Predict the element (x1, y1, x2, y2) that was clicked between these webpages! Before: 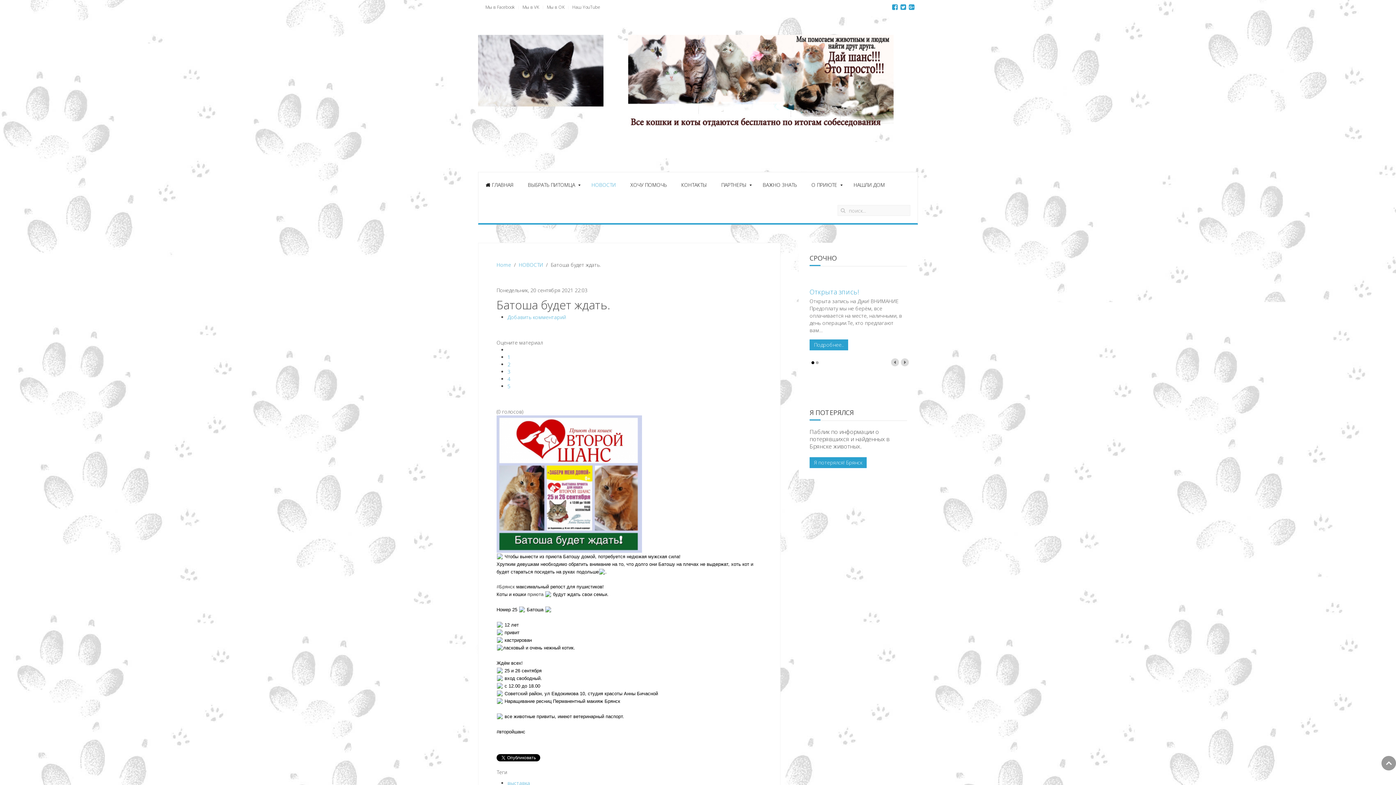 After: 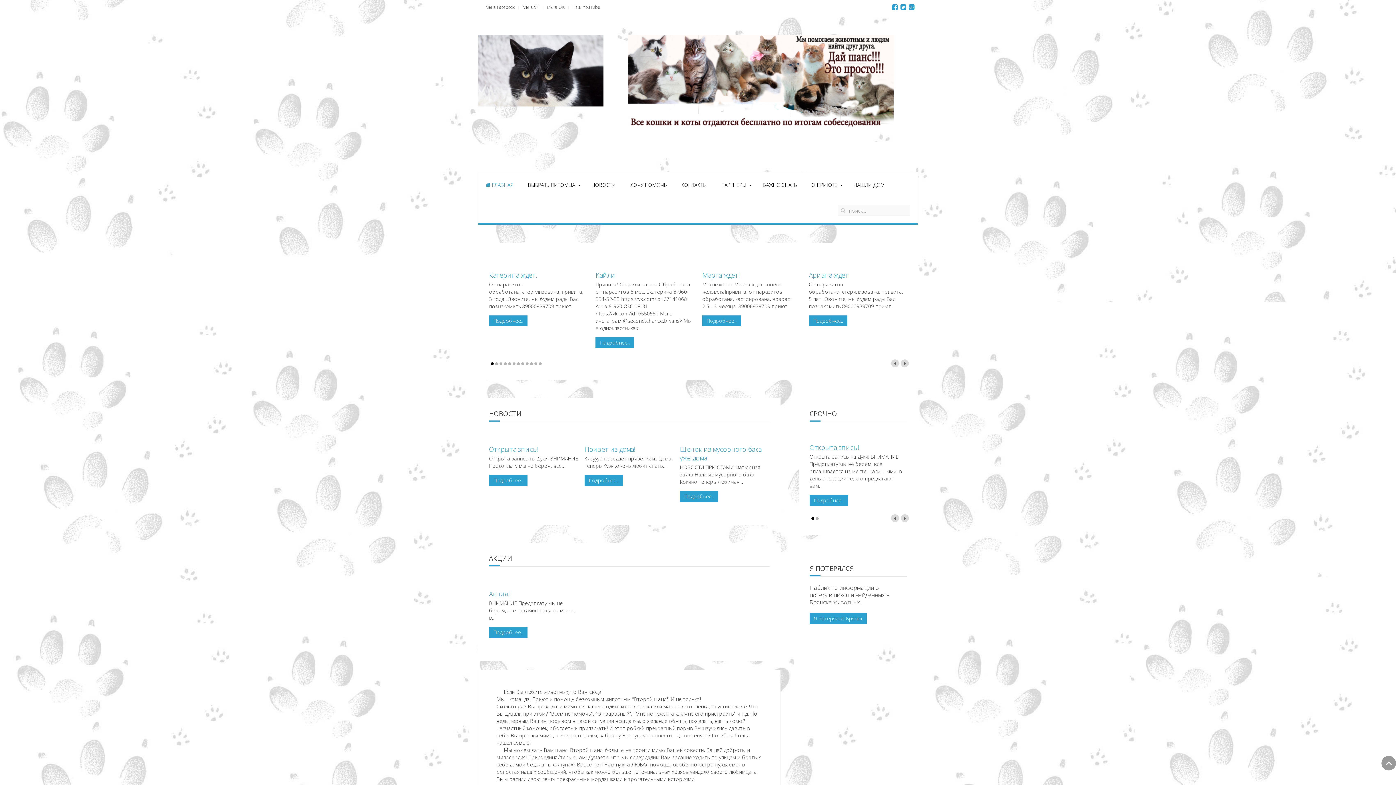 Action: bbox: (478, 34, 603, 124)